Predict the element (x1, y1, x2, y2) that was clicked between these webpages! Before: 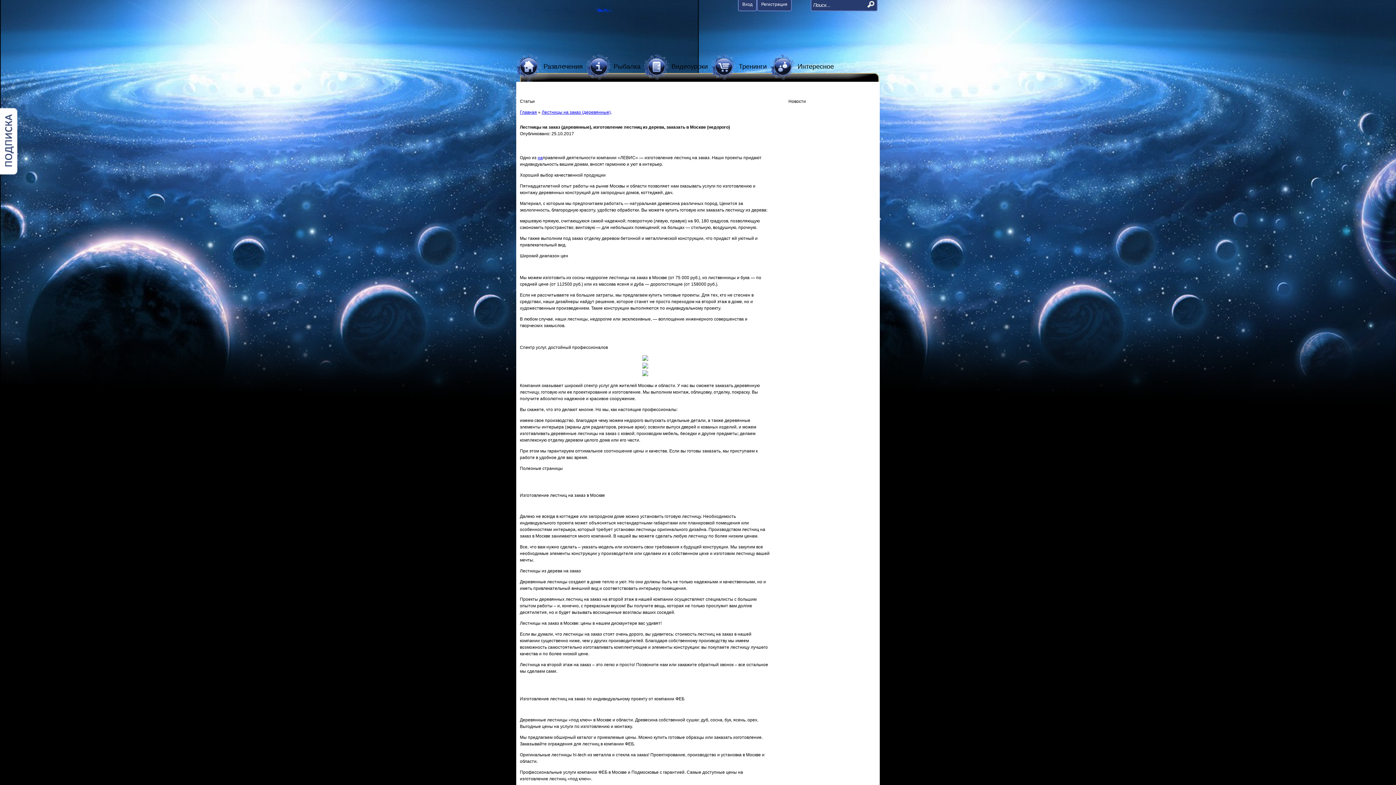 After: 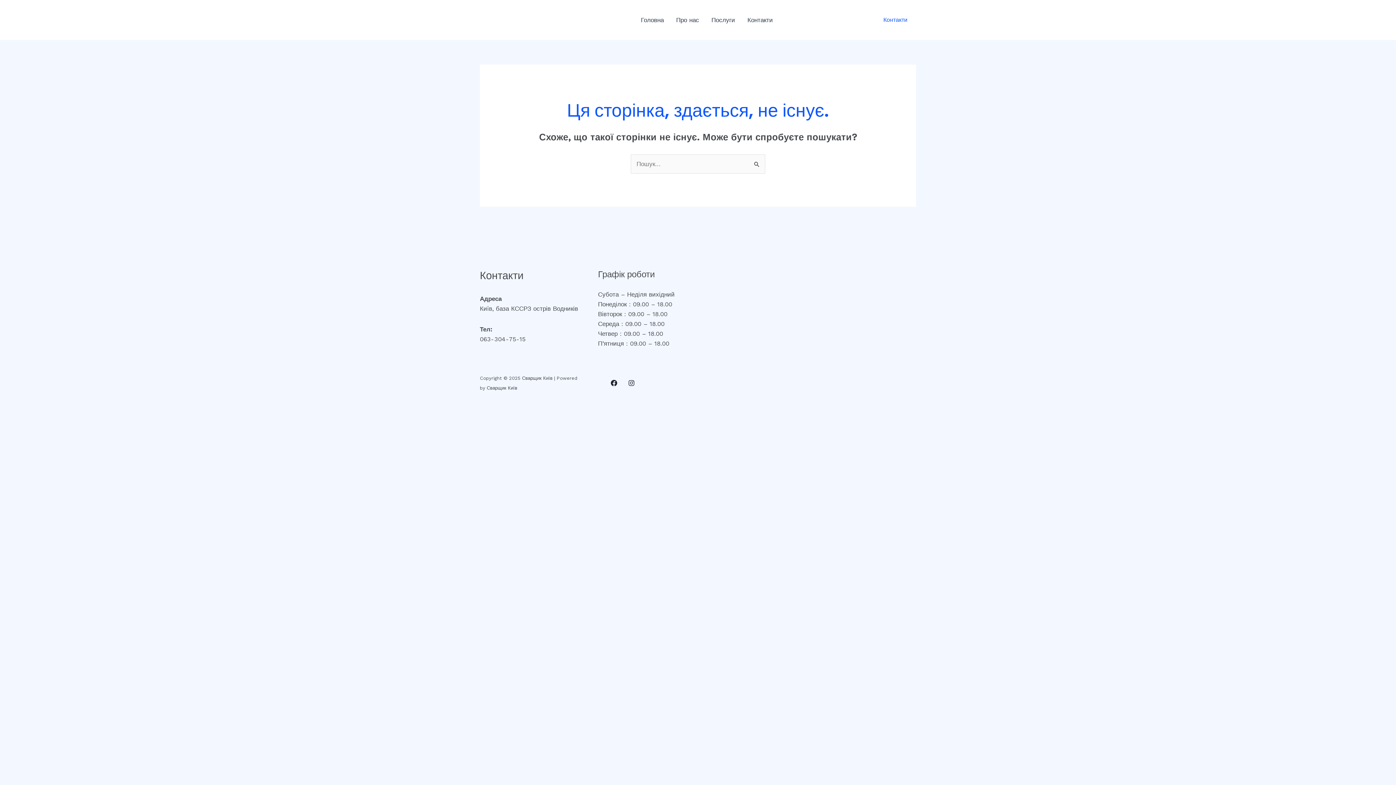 Action: label: на bbox: (537, 155, 542, 160)